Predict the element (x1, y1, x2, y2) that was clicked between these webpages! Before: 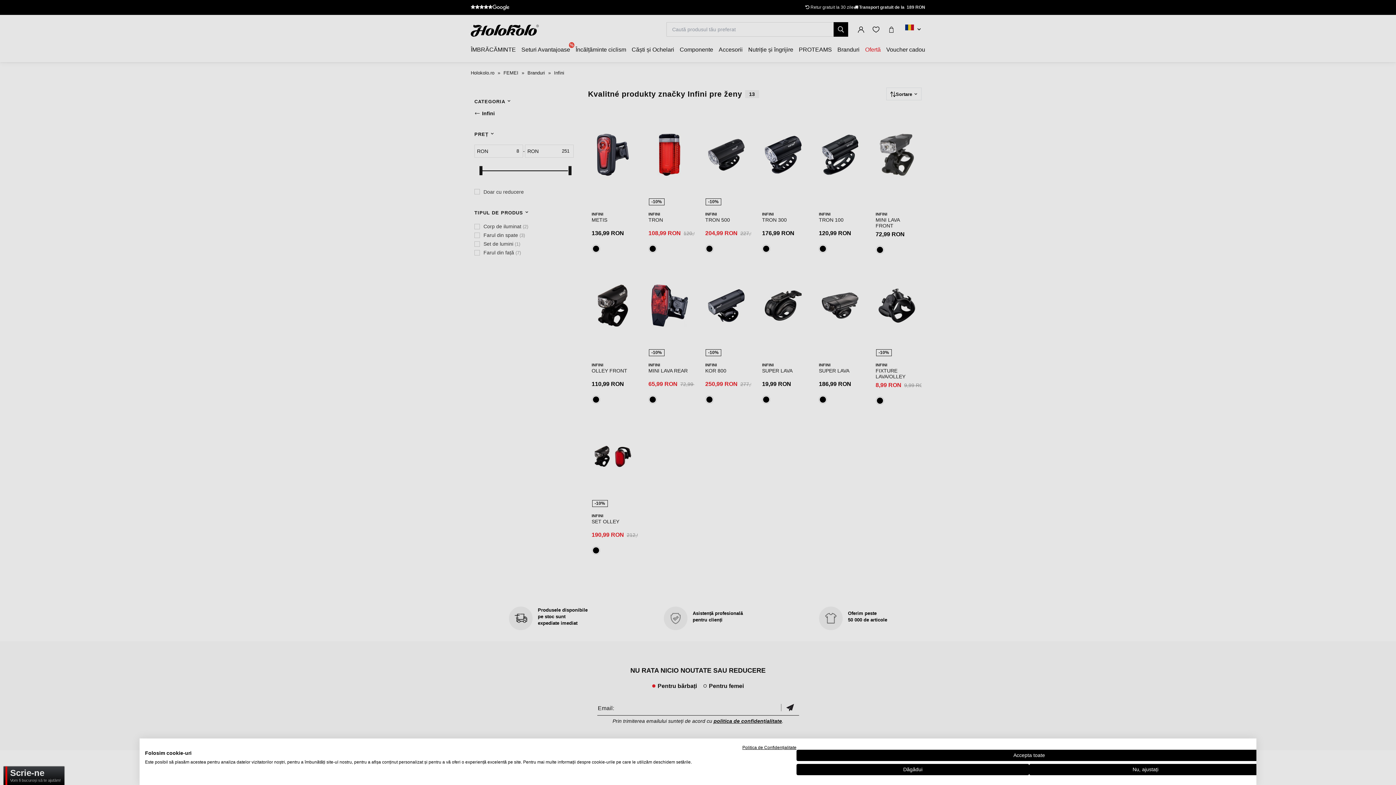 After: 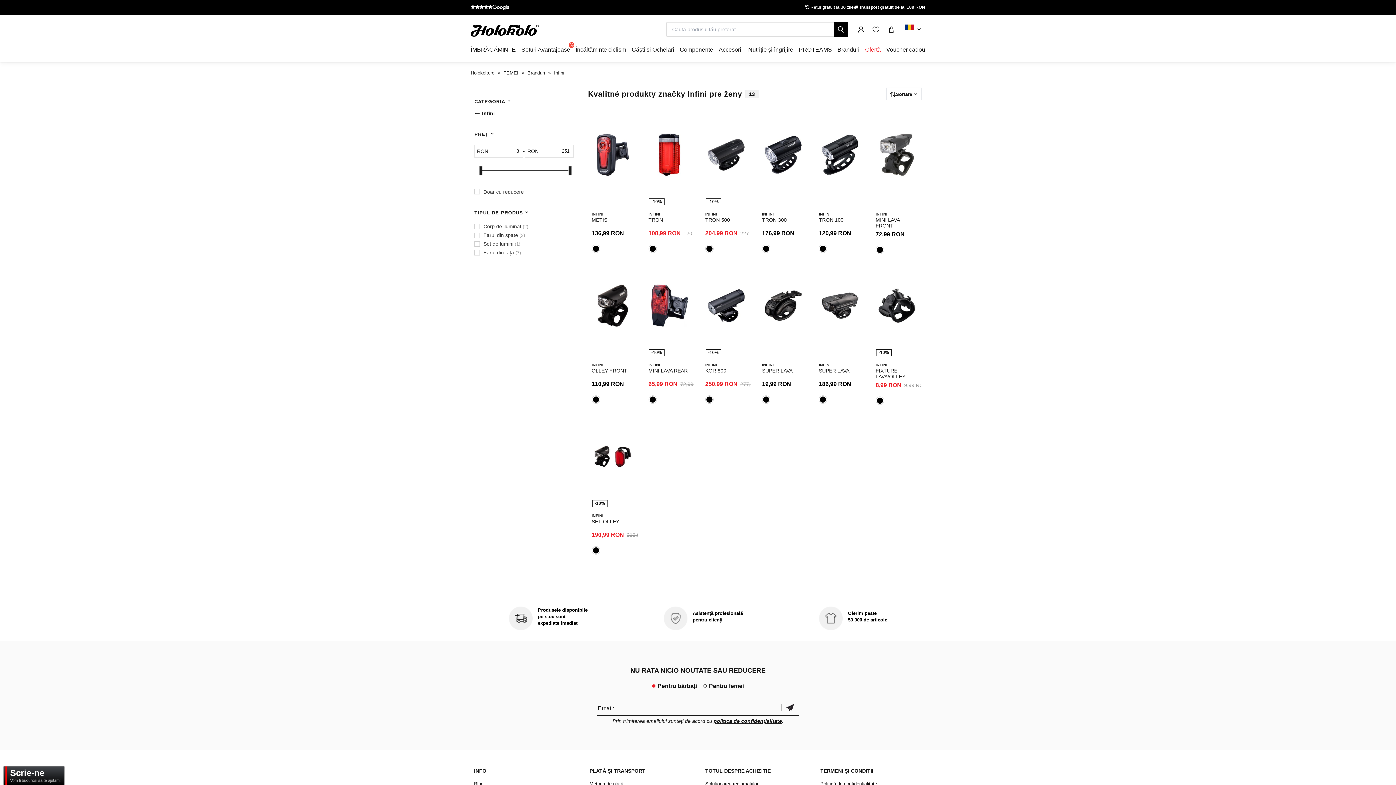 Action: label: Acceptă toate cookies bbox: (796, 750, 1262, 761)